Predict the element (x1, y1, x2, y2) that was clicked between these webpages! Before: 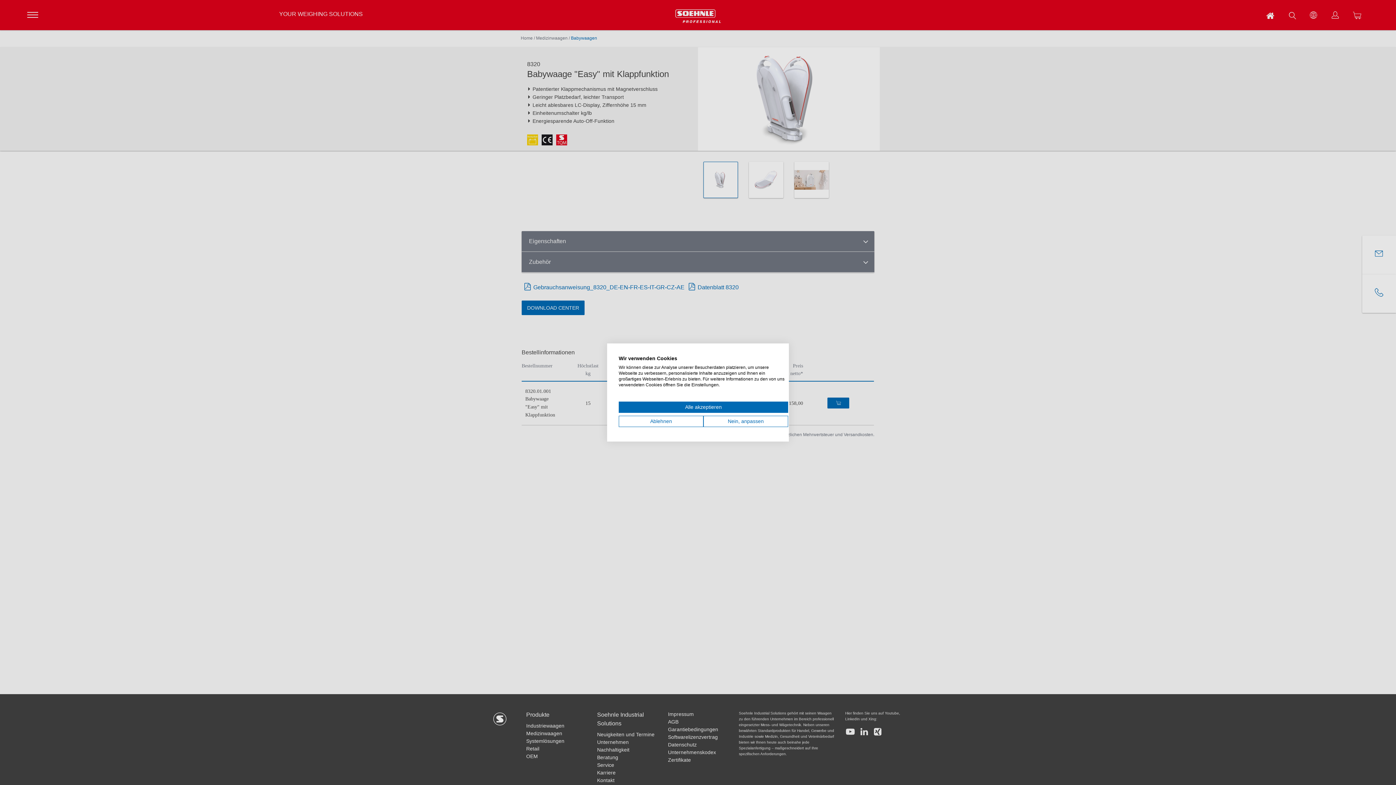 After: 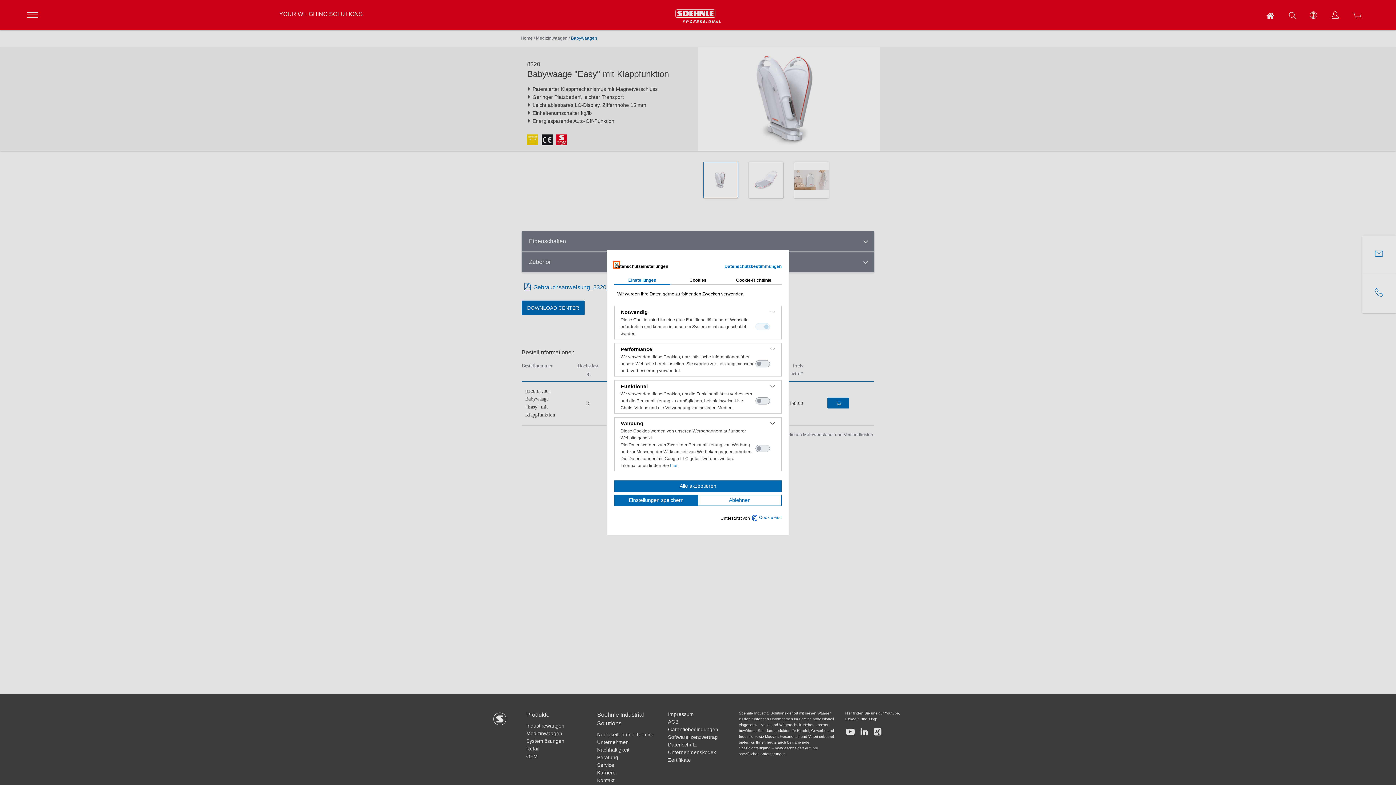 Action: bbox: (703, 416, 788, 427) label: cookie Einstellungen anpassen